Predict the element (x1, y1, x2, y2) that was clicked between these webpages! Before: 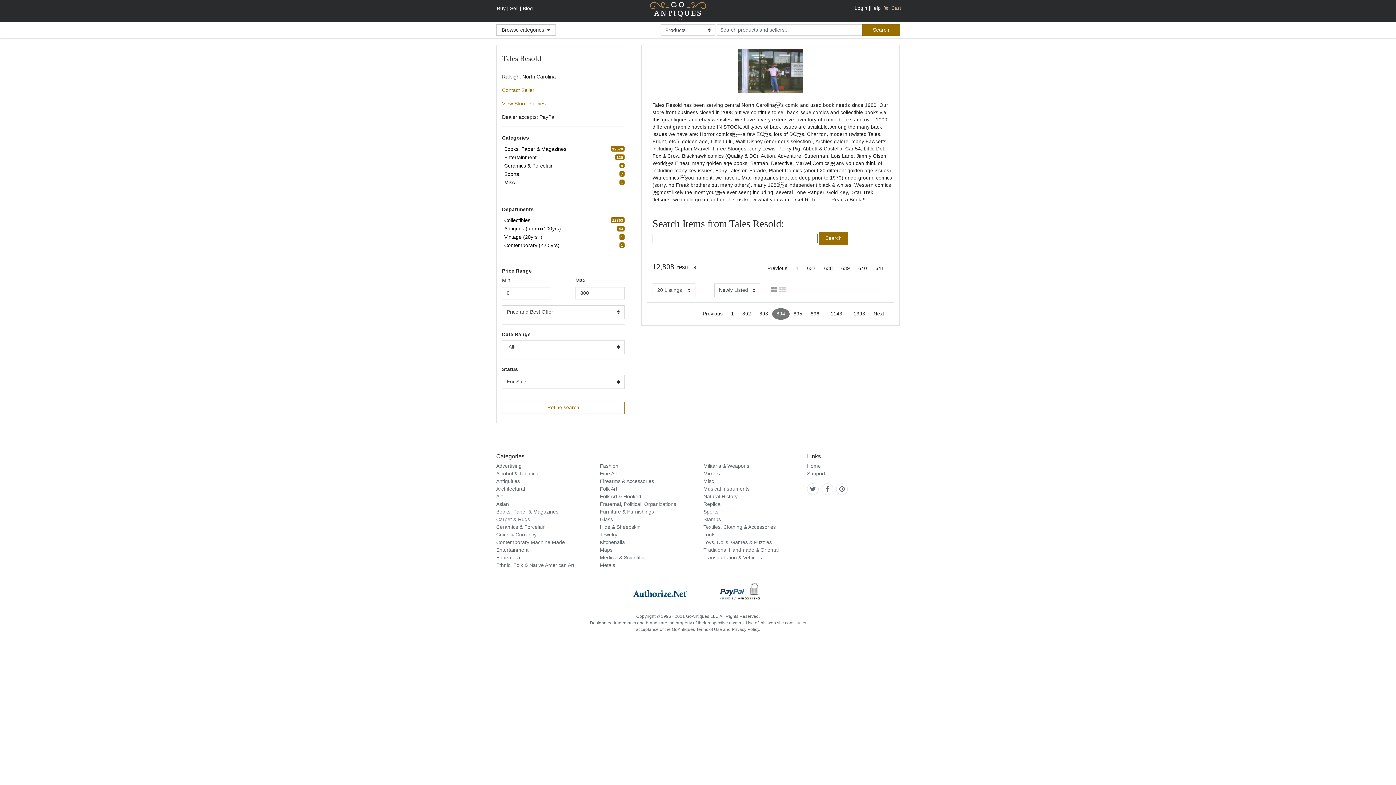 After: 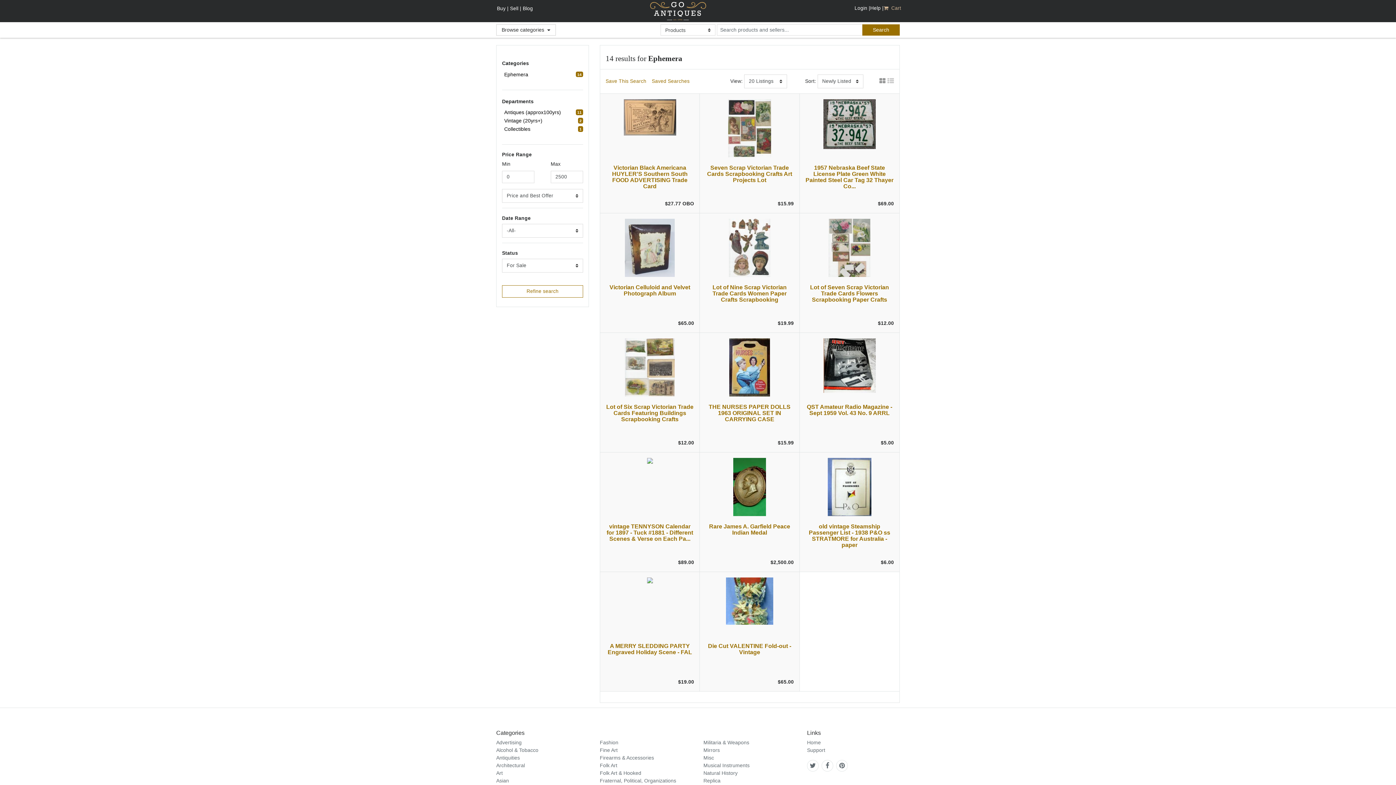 Action: label: Ephemera bbox: (496, 554, 520, 560)